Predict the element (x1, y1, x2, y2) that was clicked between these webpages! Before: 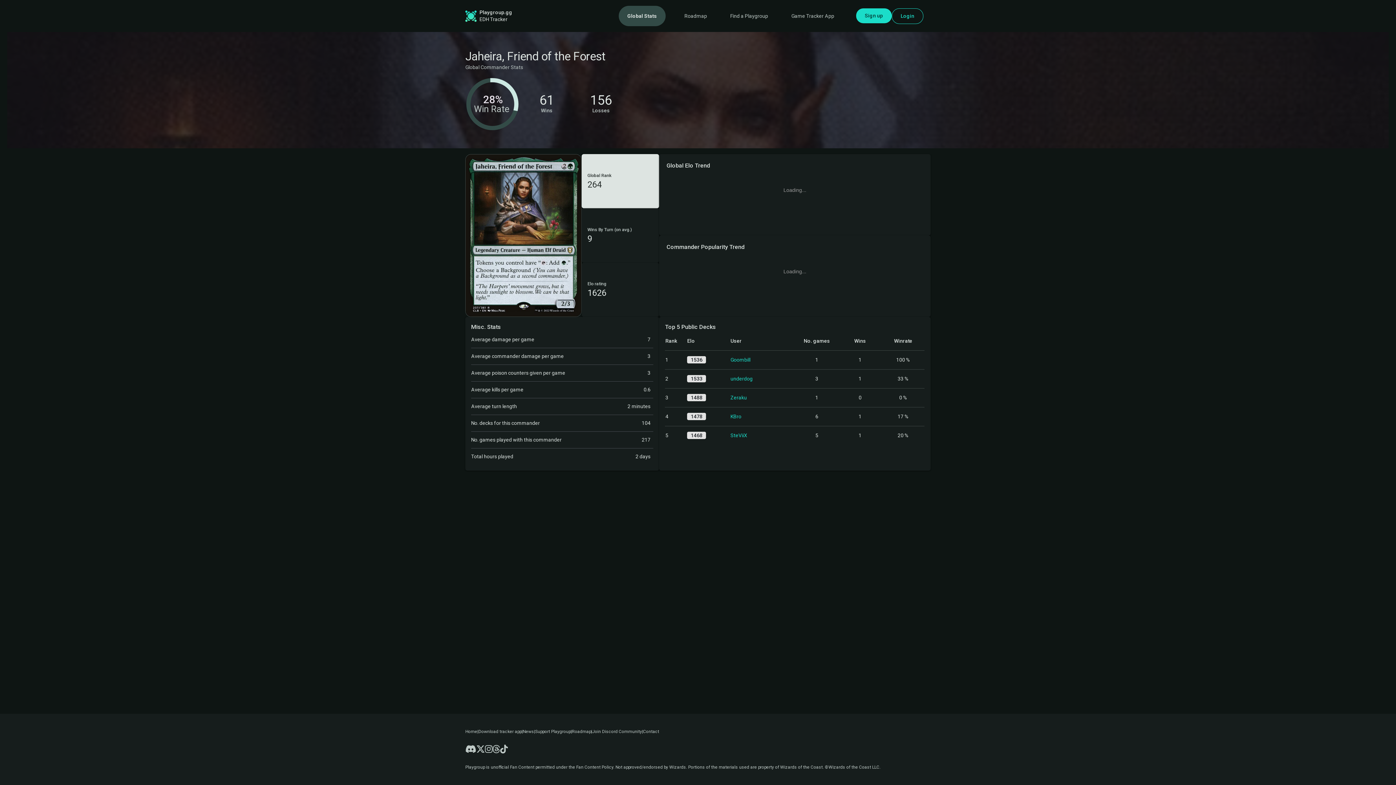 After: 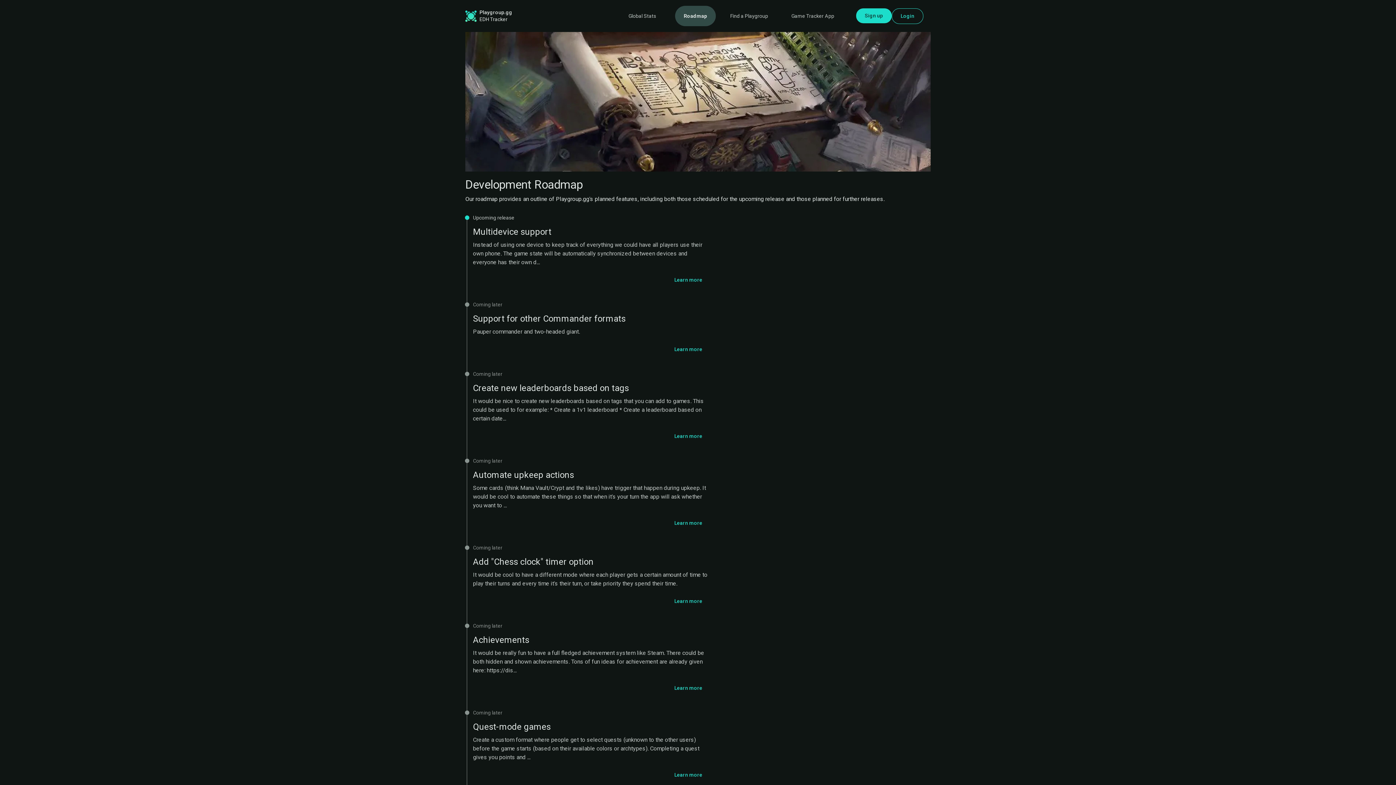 Action: label: Roadmap bbox: (675, 5, 715, 26)